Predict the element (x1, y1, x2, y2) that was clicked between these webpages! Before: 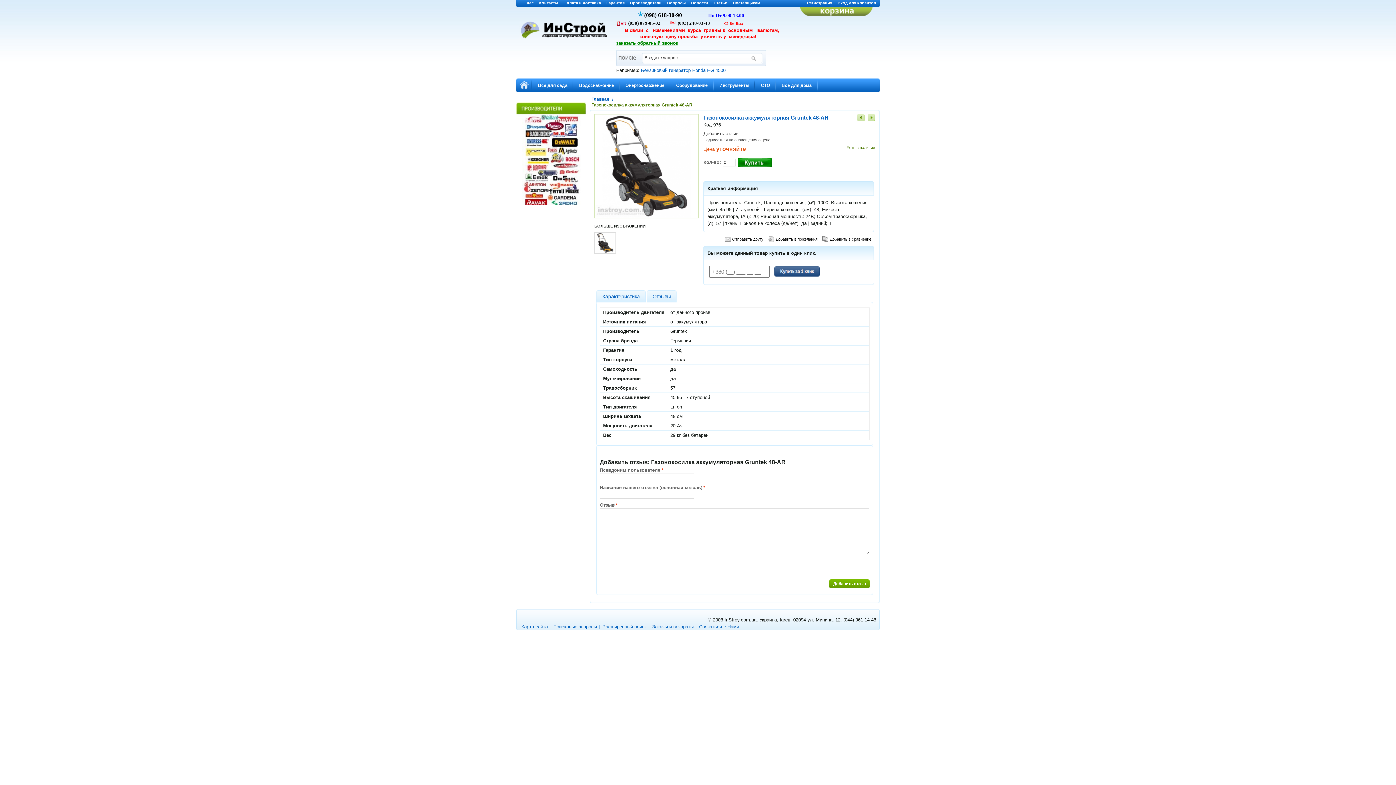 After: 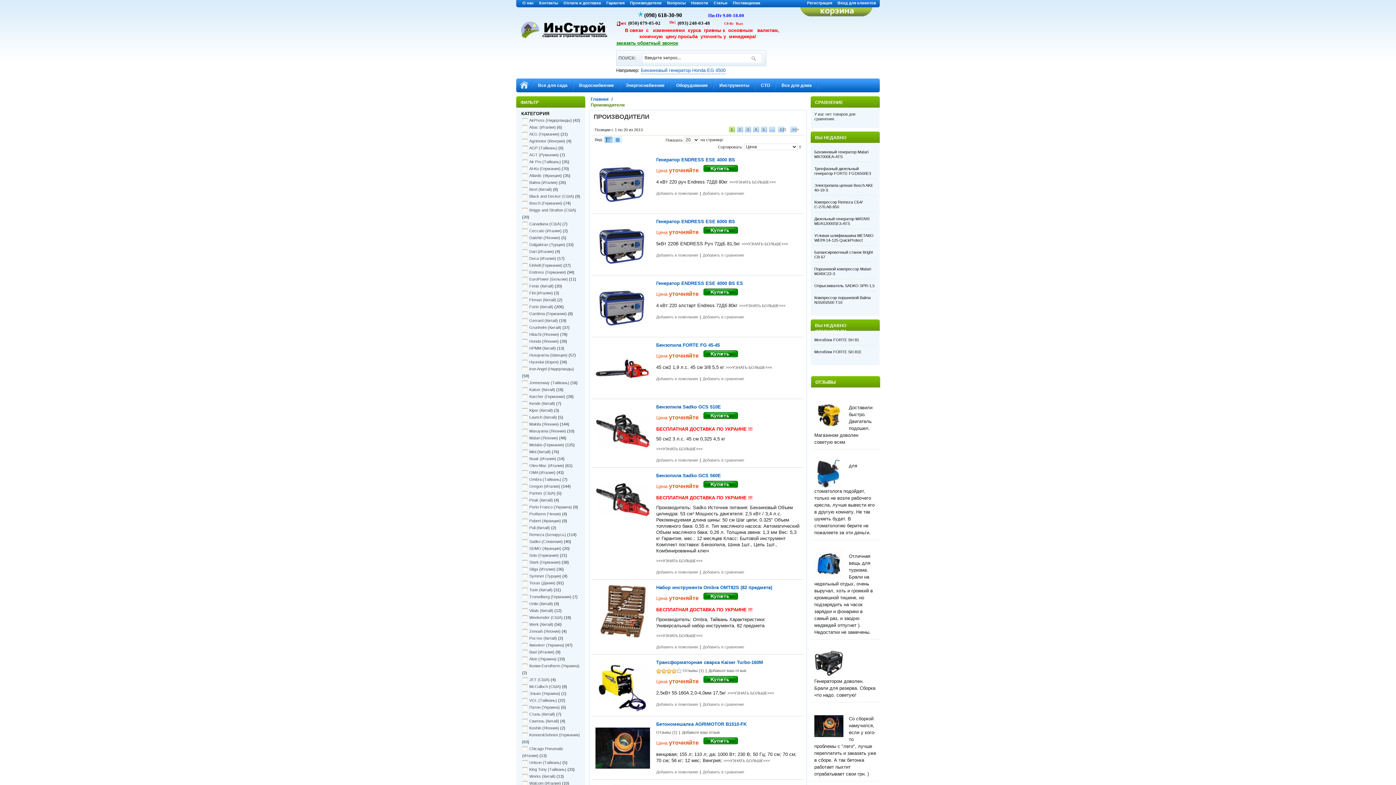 Action: bbox: (630, 0, 661, 5) label: Производители